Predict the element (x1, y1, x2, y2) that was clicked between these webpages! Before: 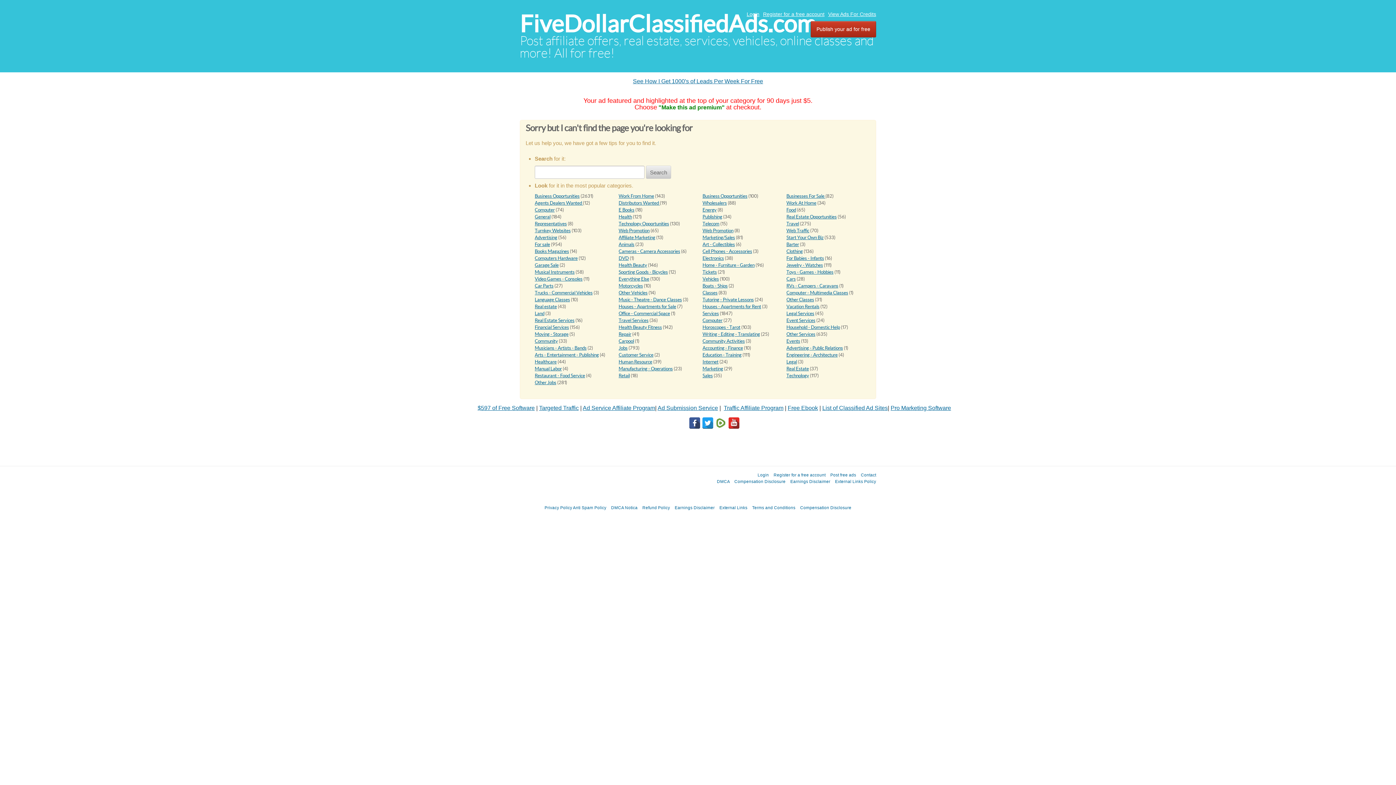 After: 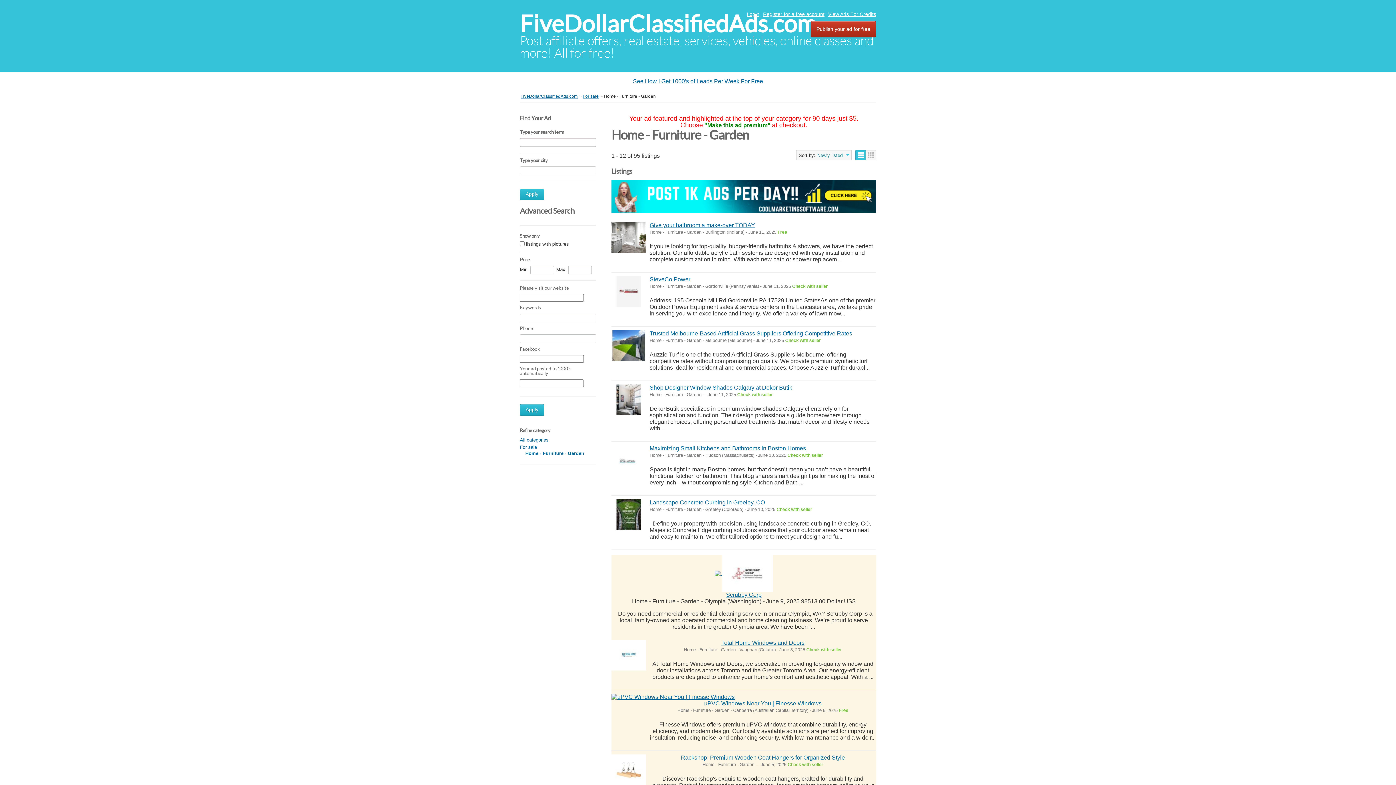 Action: label: Home - Furniture - Garden bbox: (702, 262, 754, 268)